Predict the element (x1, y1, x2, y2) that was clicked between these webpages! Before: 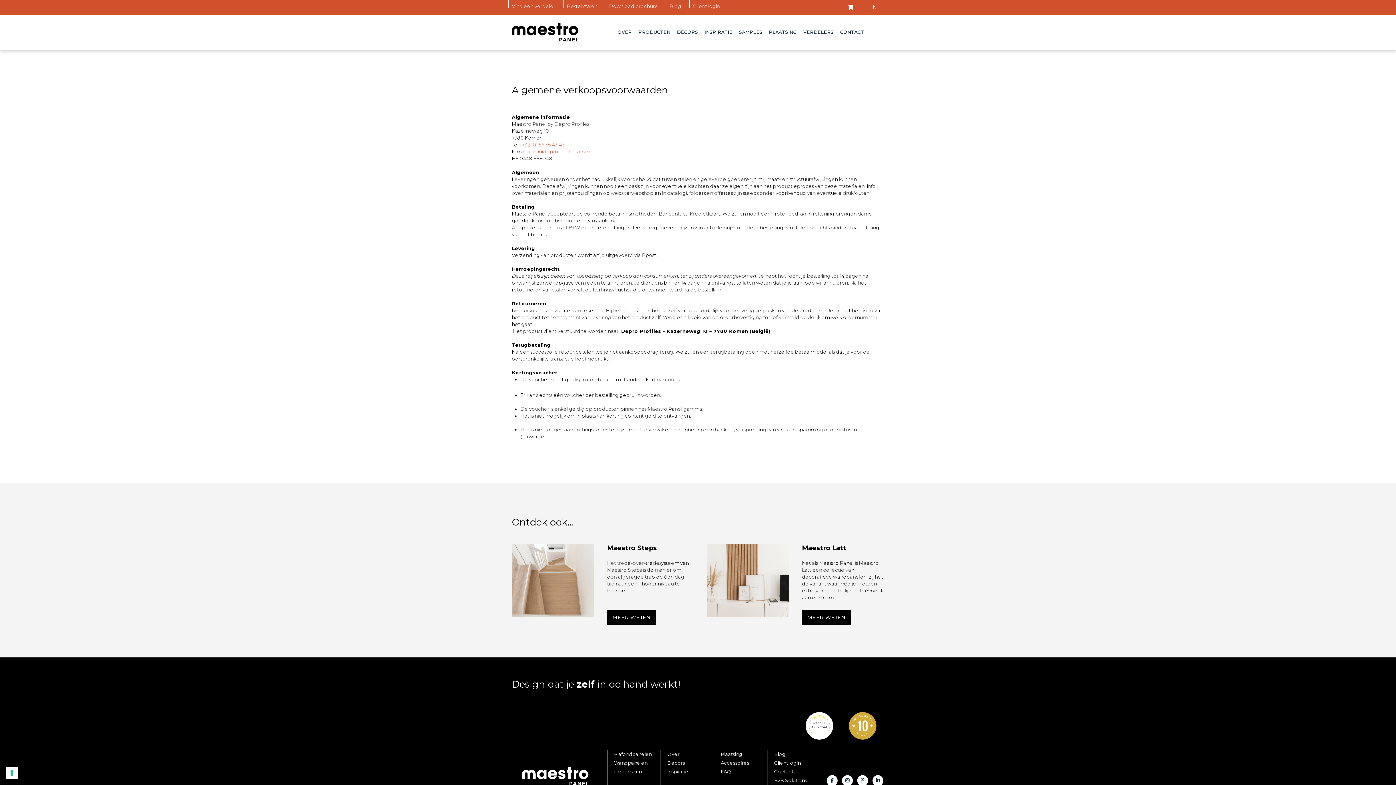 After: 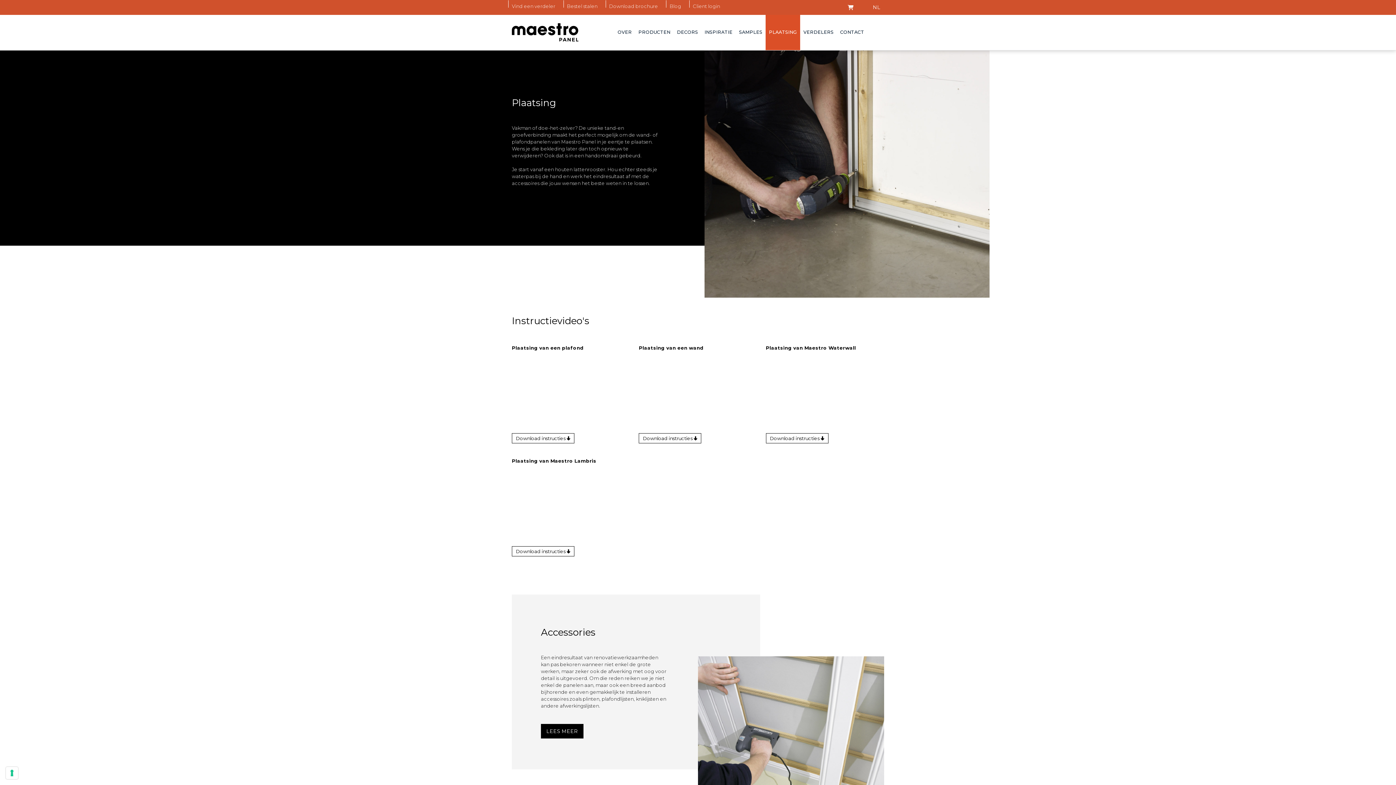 Action: label: Plaatsing bbox: (715, 750, 747, 758)